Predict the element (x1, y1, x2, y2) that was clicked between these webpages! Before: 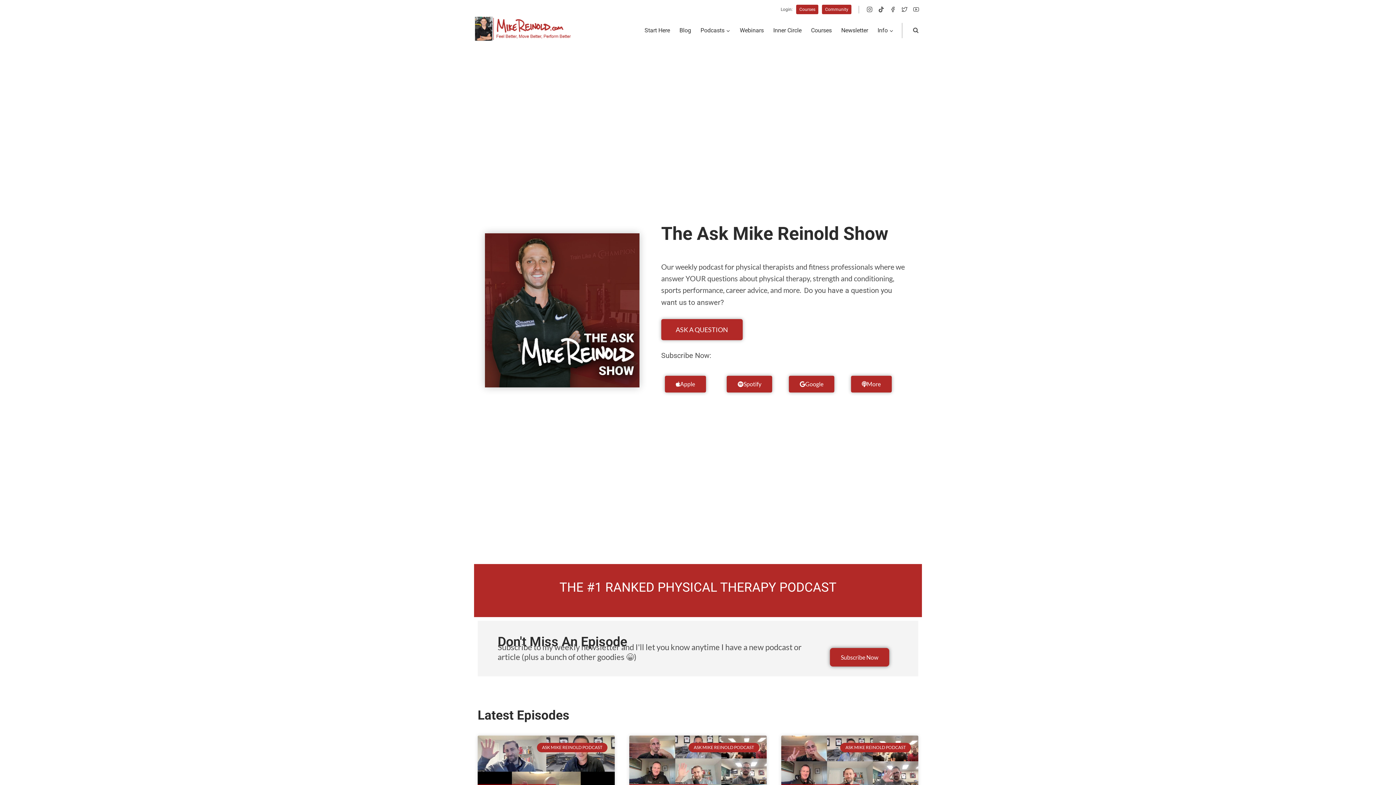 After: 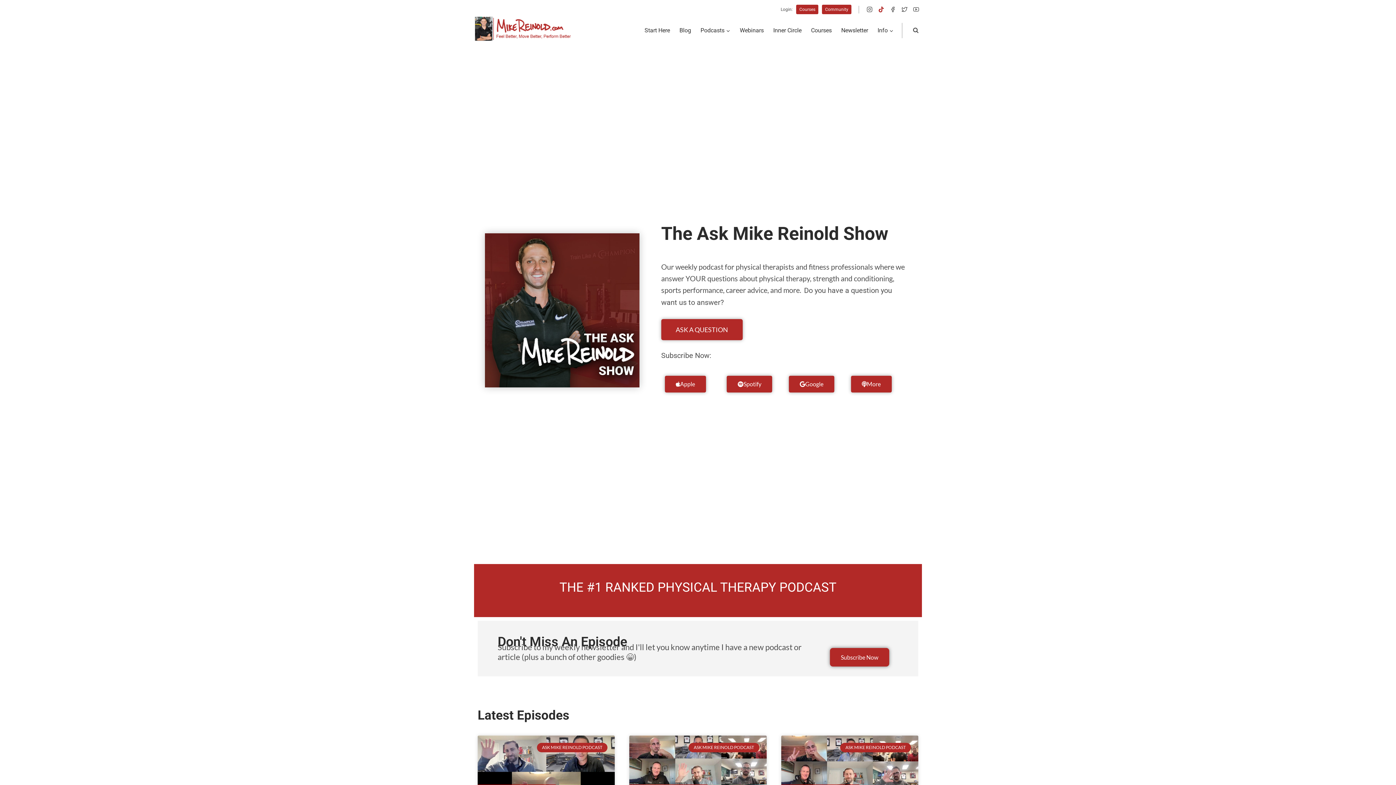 Action: label: TikTok bbox: (875, 3, 887, 15)